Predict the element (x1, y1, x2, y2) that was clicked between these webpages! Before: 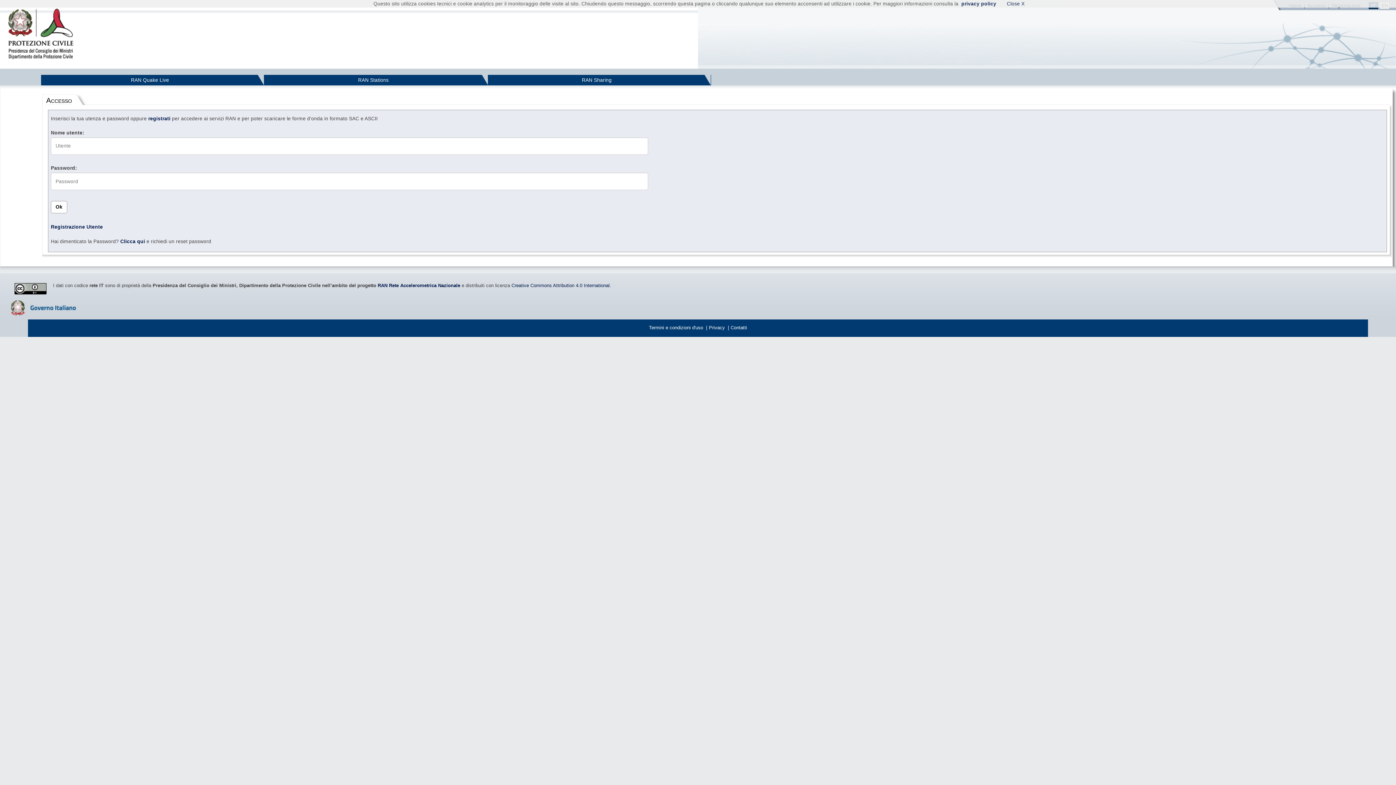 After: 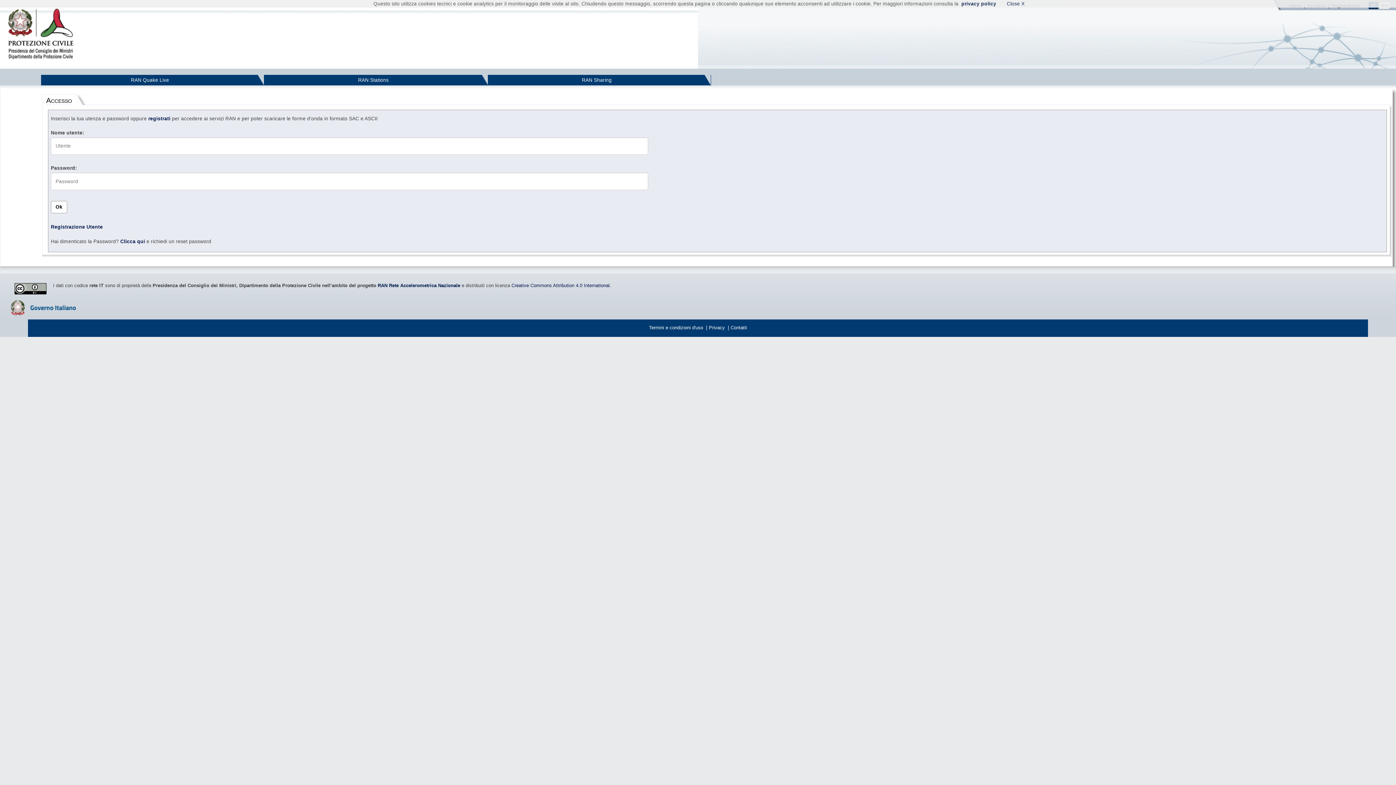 Action: bbox: (14, 282, 49, 294) label:  